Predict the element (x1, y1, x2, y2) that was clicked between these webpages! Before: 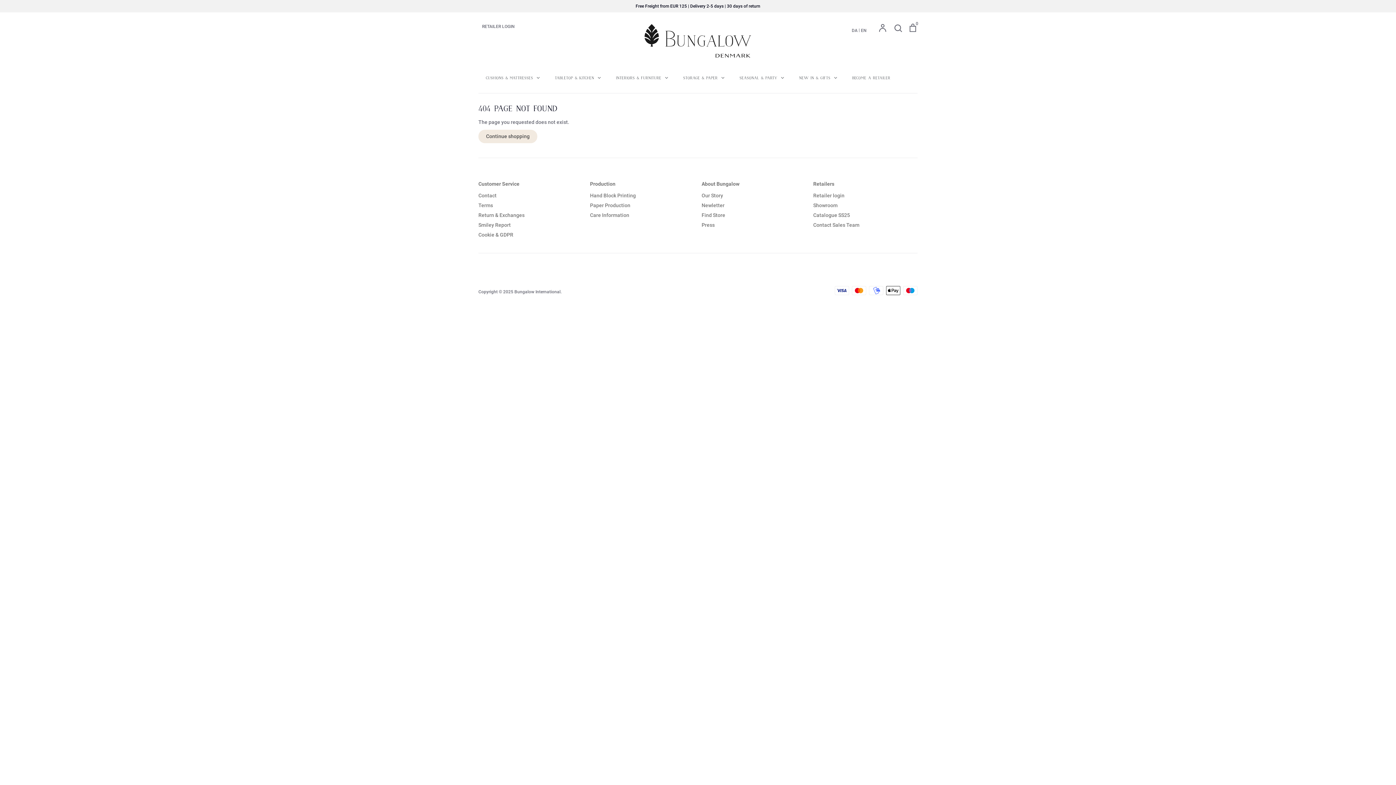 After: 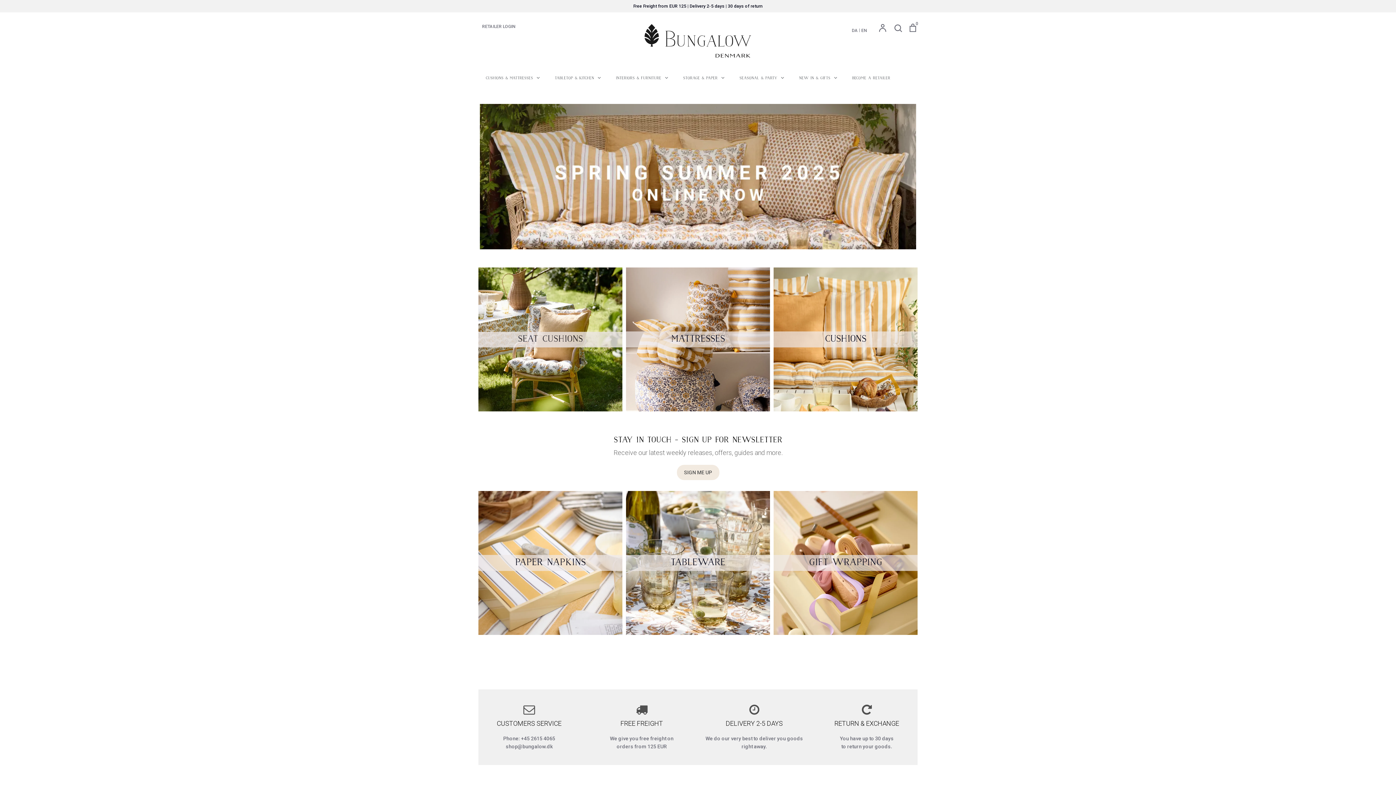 Action: bbox: (813, 180, 834, 188) label: Retailers